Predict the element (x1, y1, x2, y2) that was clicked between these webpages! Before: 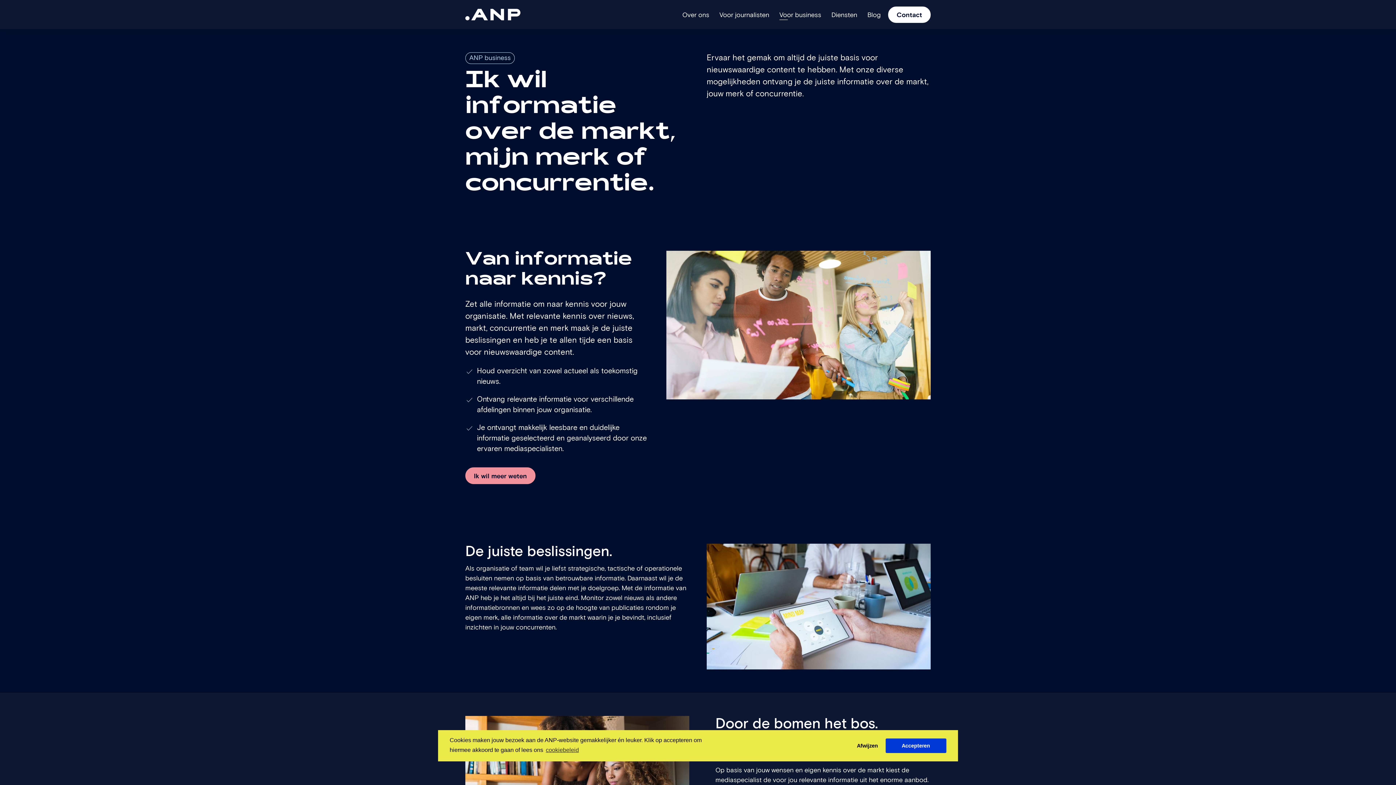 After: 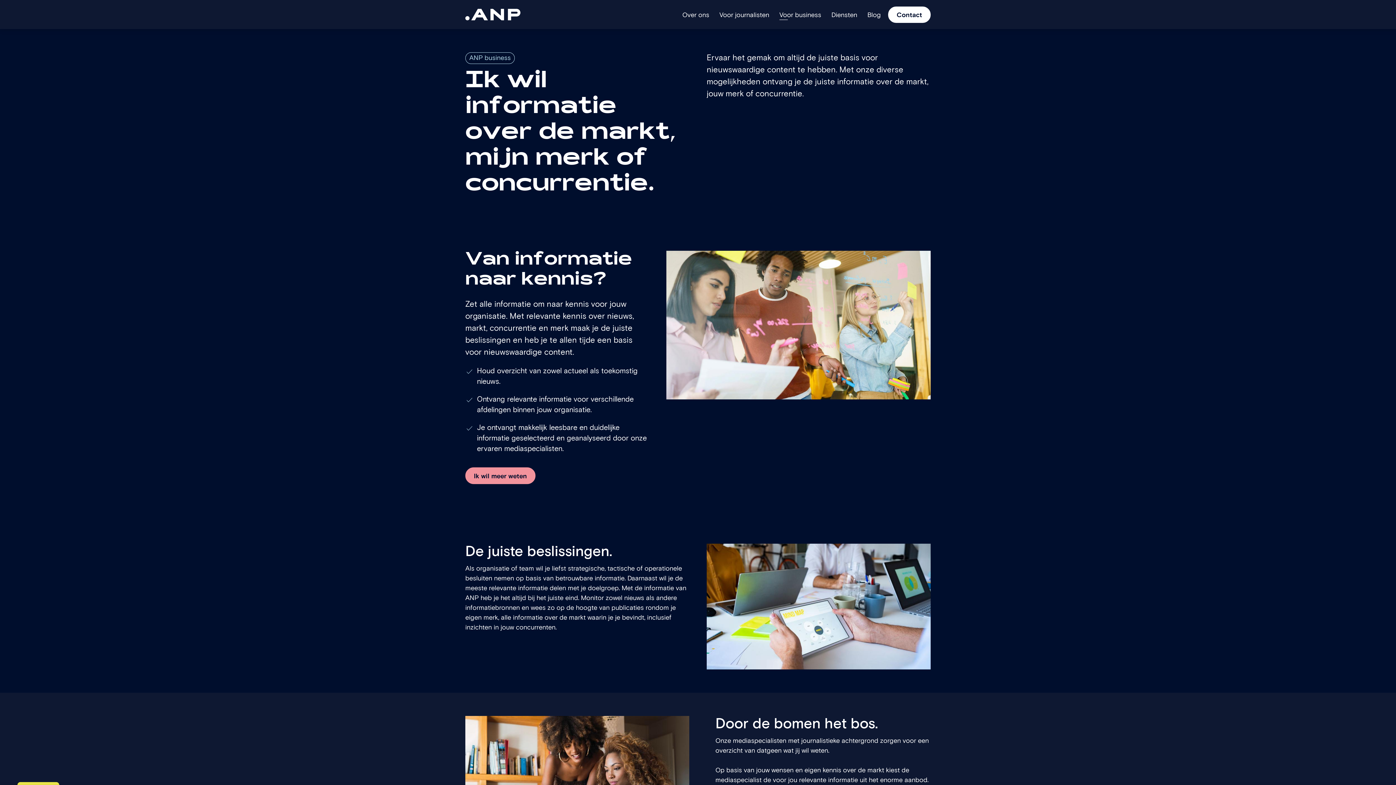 Action: bbox: (852, 739, 883, 753) label: dismiss cookie message